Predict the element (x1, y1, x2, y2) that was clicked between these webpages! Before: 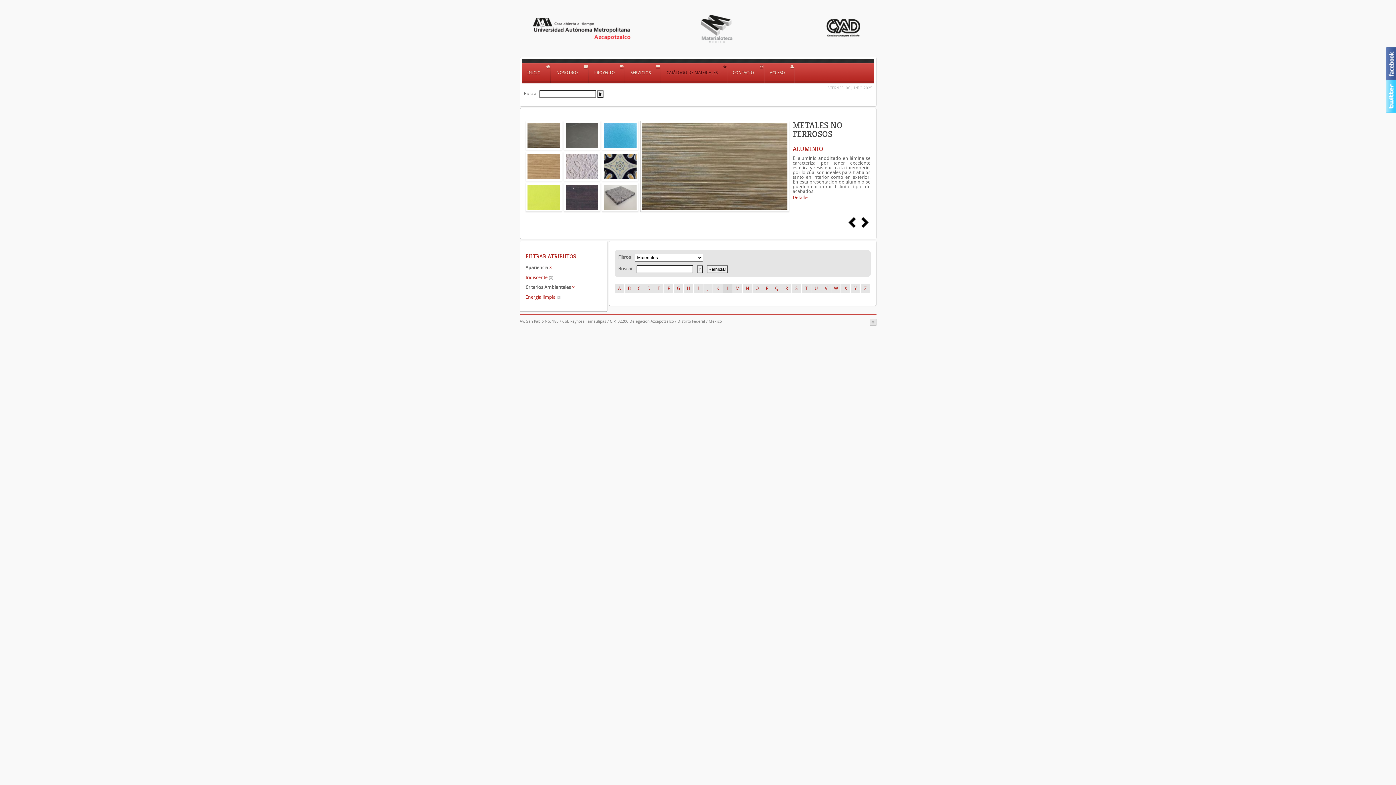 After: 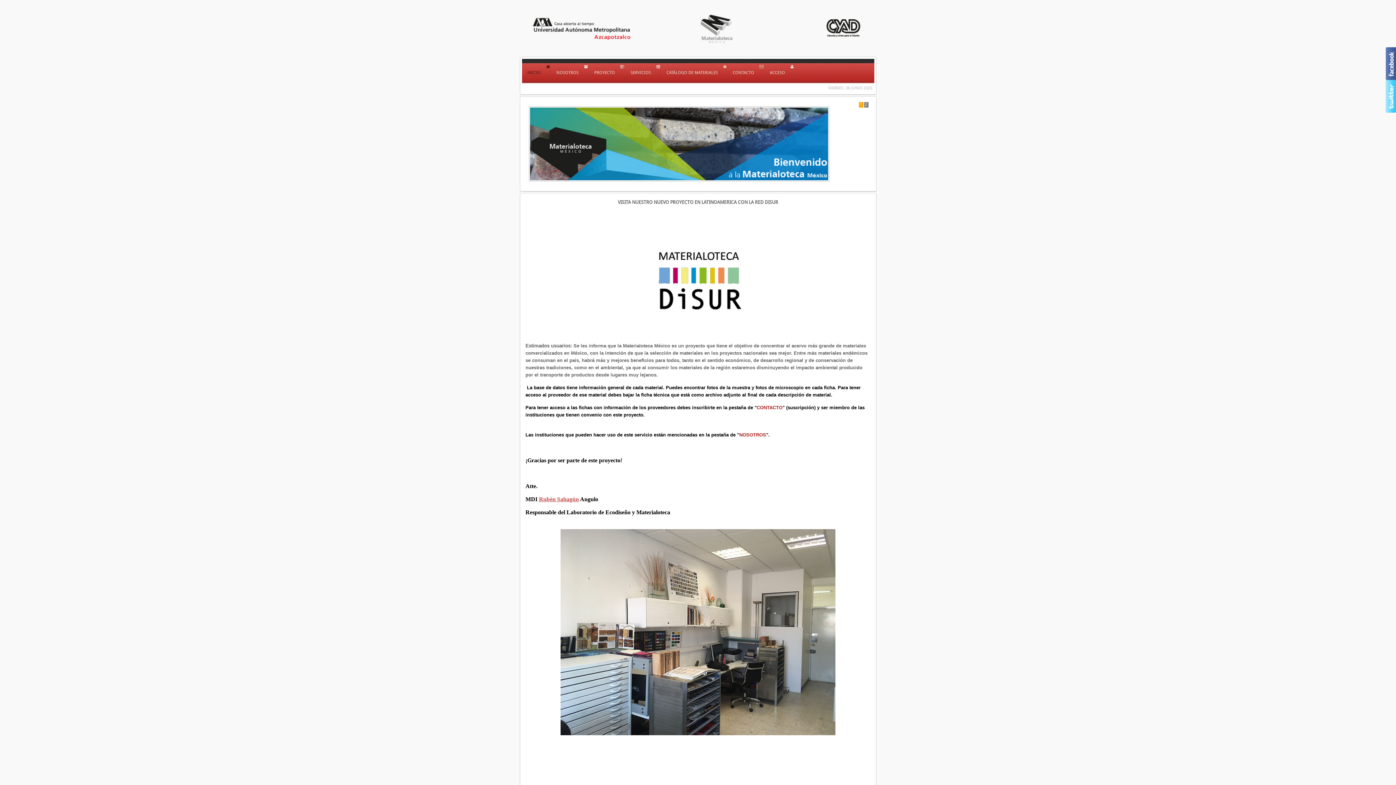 Action: bbox: (519, 9, 868, 51)